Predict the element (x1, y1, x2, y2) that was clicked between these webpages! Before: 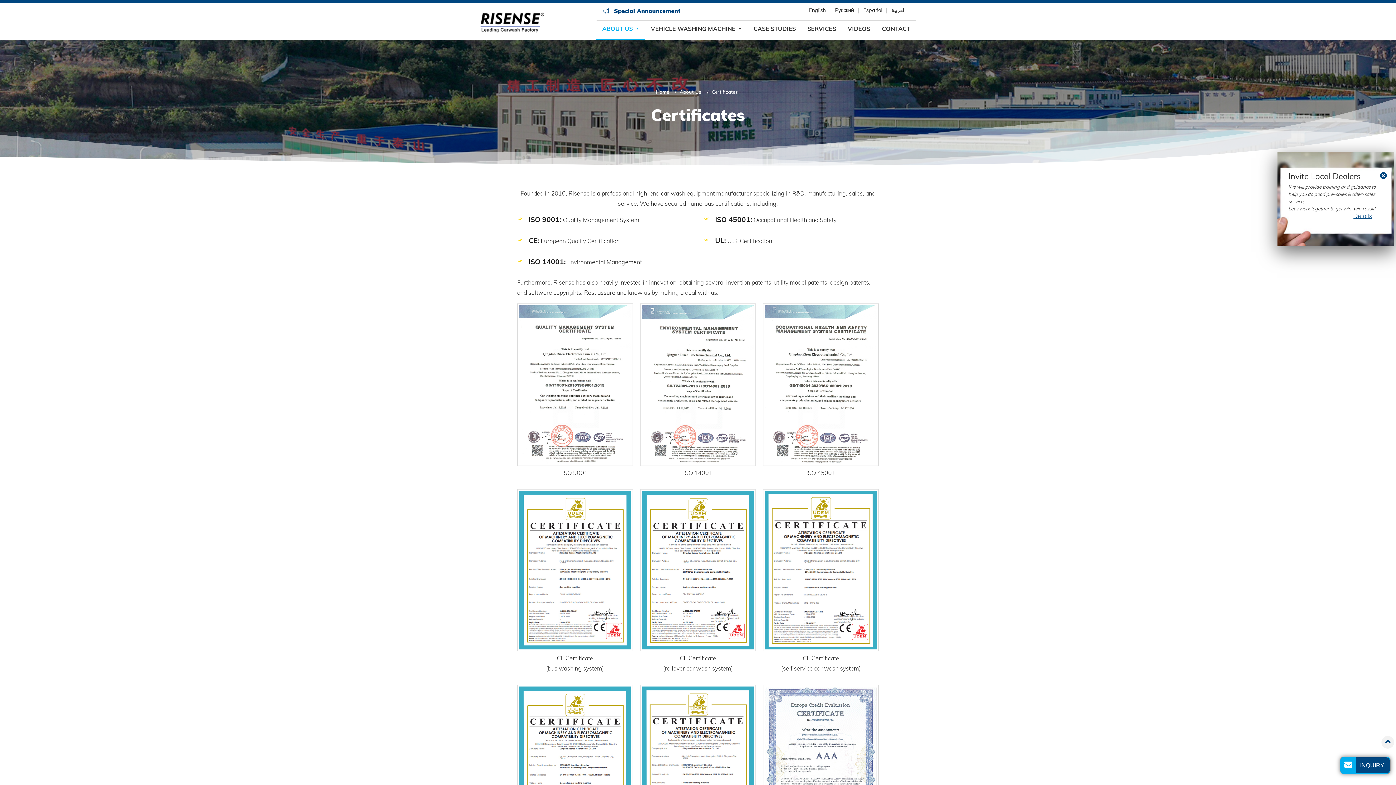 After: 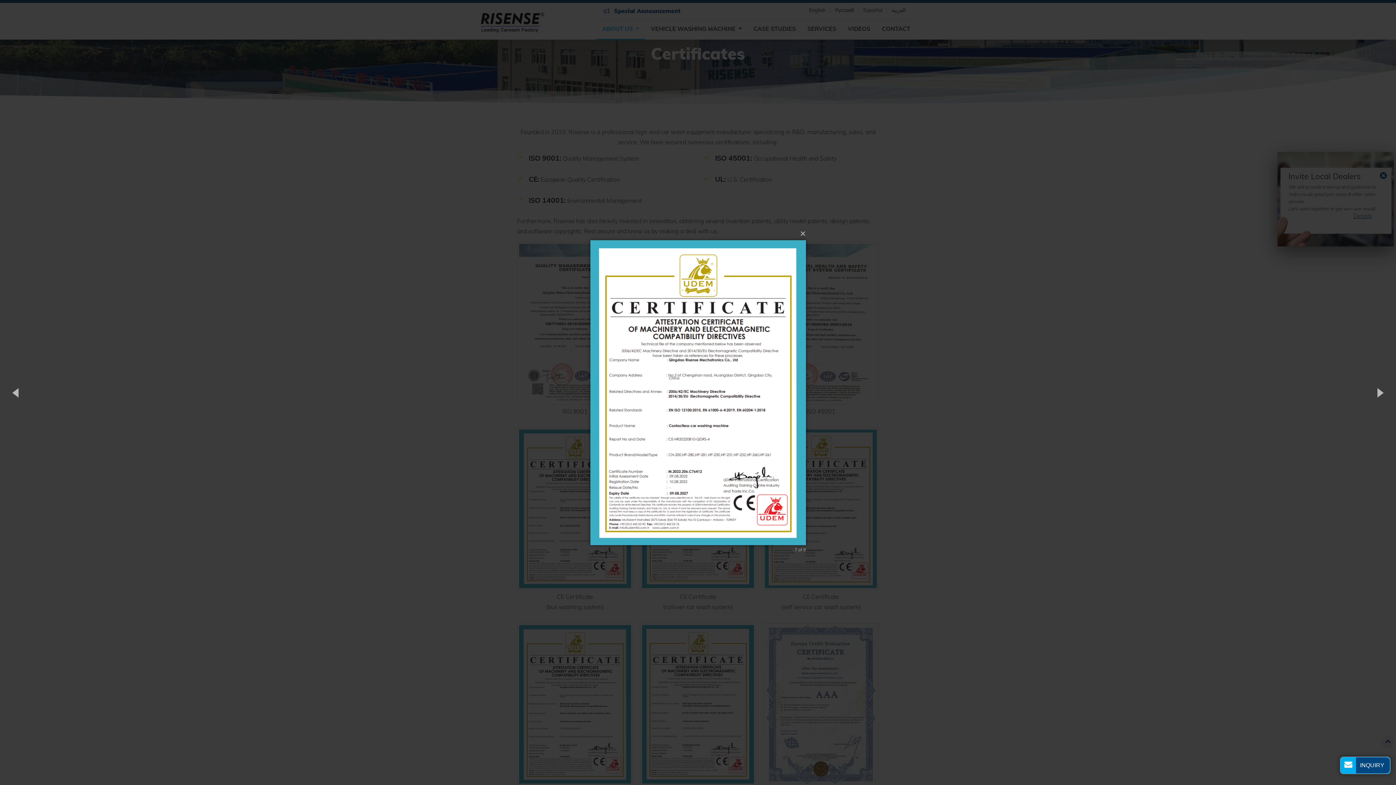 Action: bbox: (517, 684, 633, 847)